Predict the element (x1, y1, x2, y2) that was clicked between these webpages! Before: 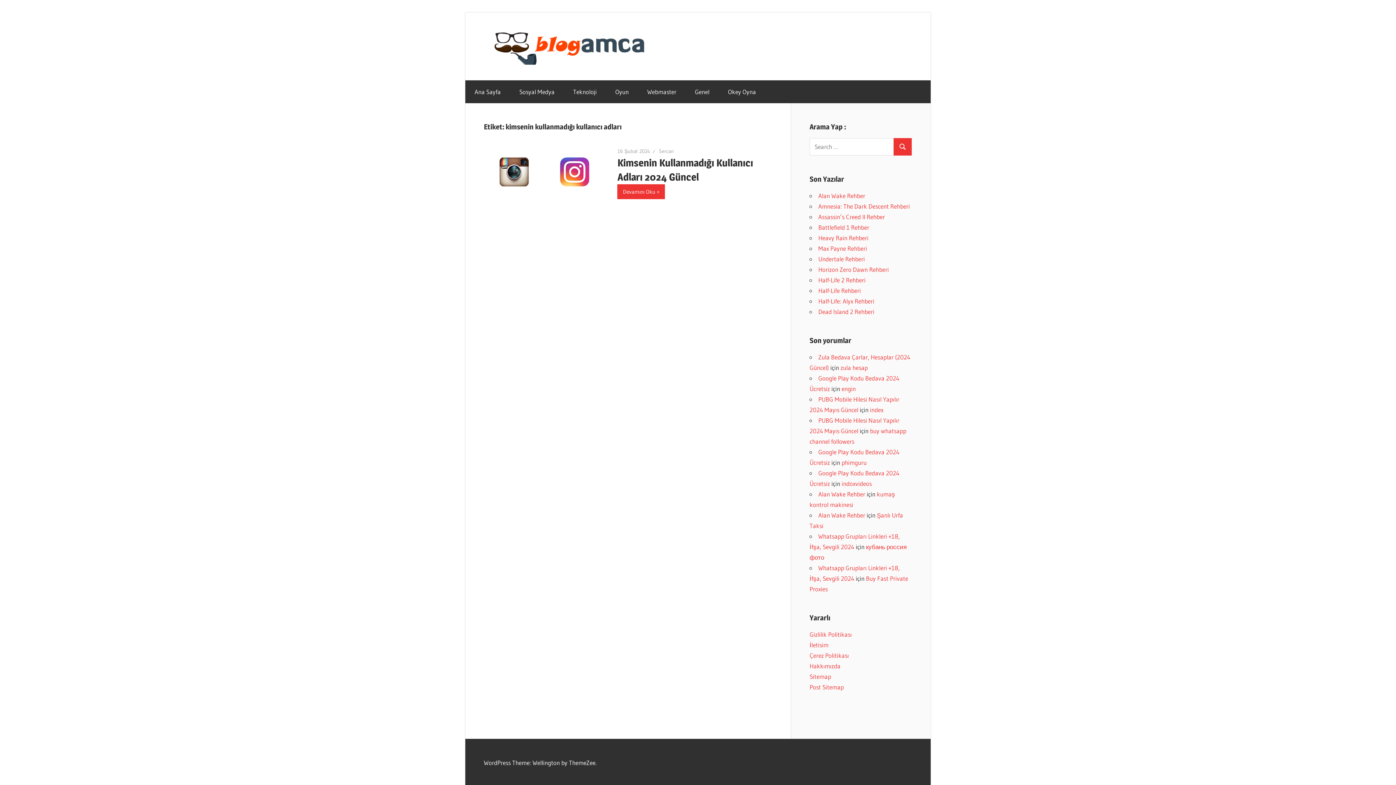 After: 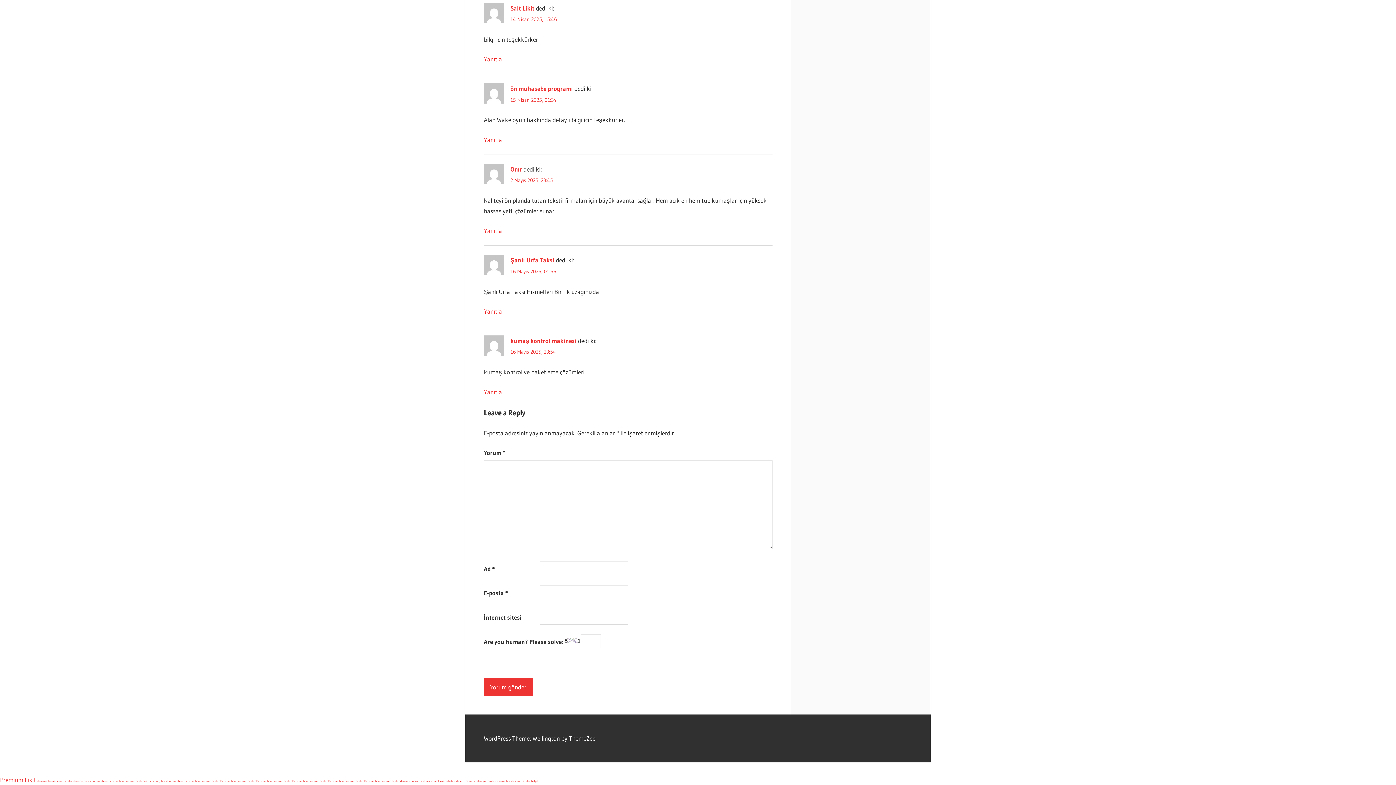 Action: label: Alan Wake Rehber bbox: (818, 490, 865, 498)